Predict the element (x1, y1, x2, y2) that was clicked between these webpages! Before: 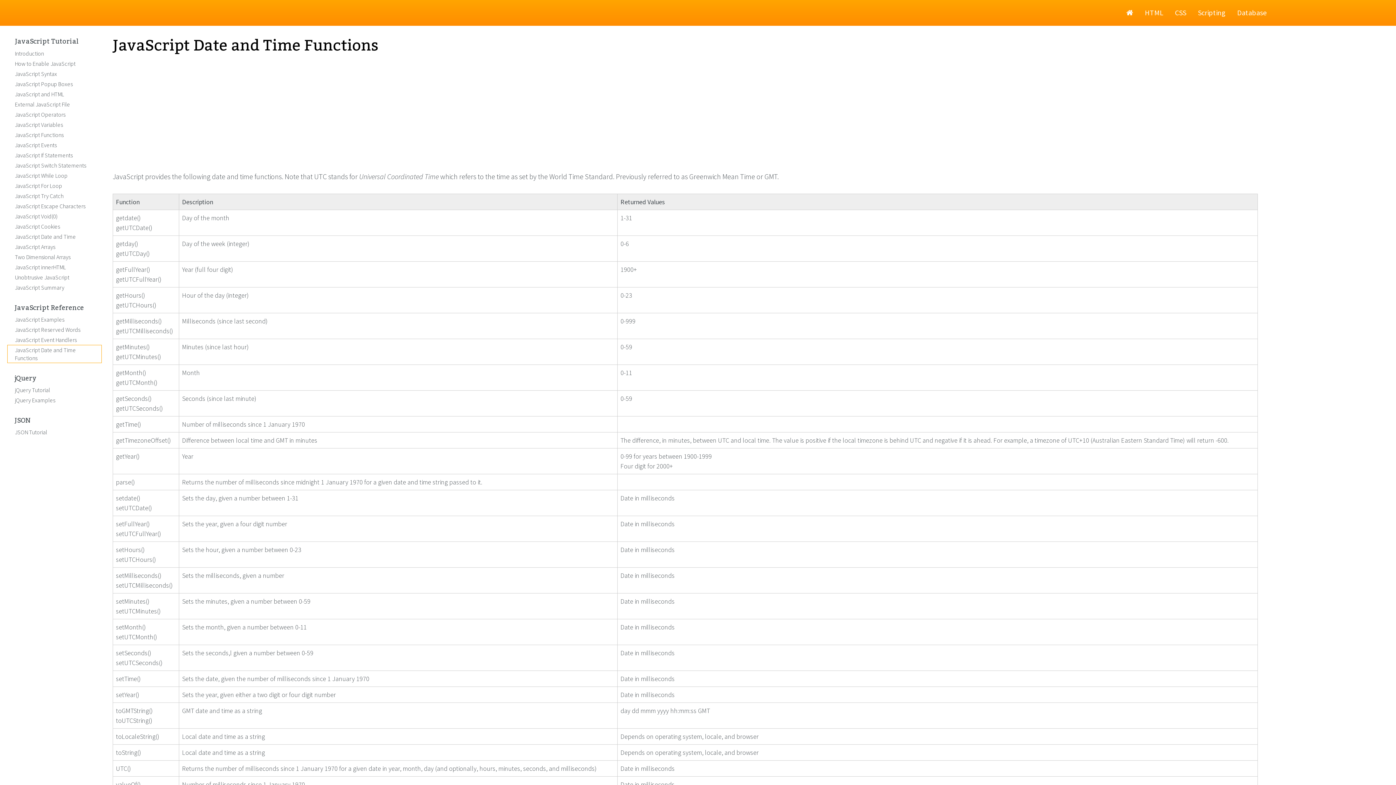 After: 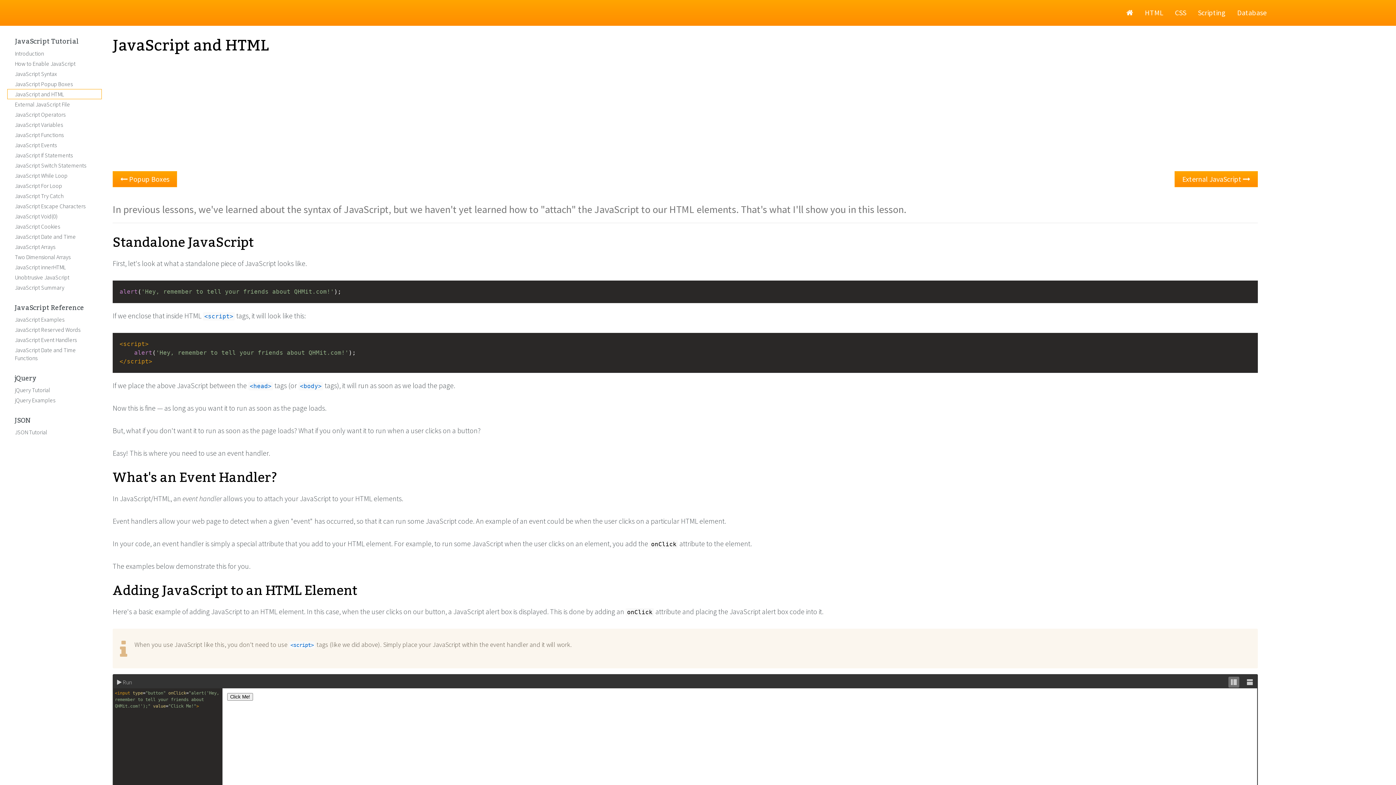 Action: label: JavaScript and HTML bbox: (7, 89, 101, 99)